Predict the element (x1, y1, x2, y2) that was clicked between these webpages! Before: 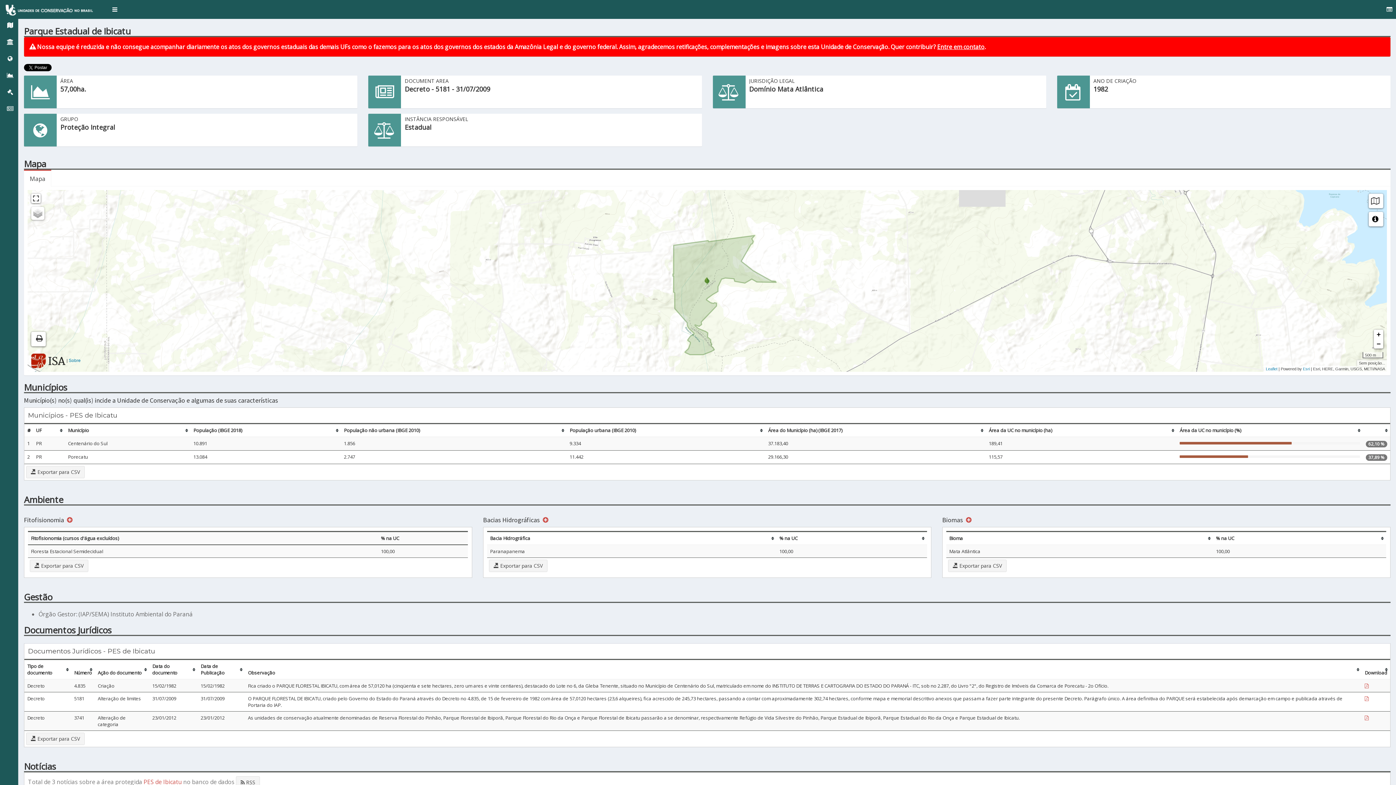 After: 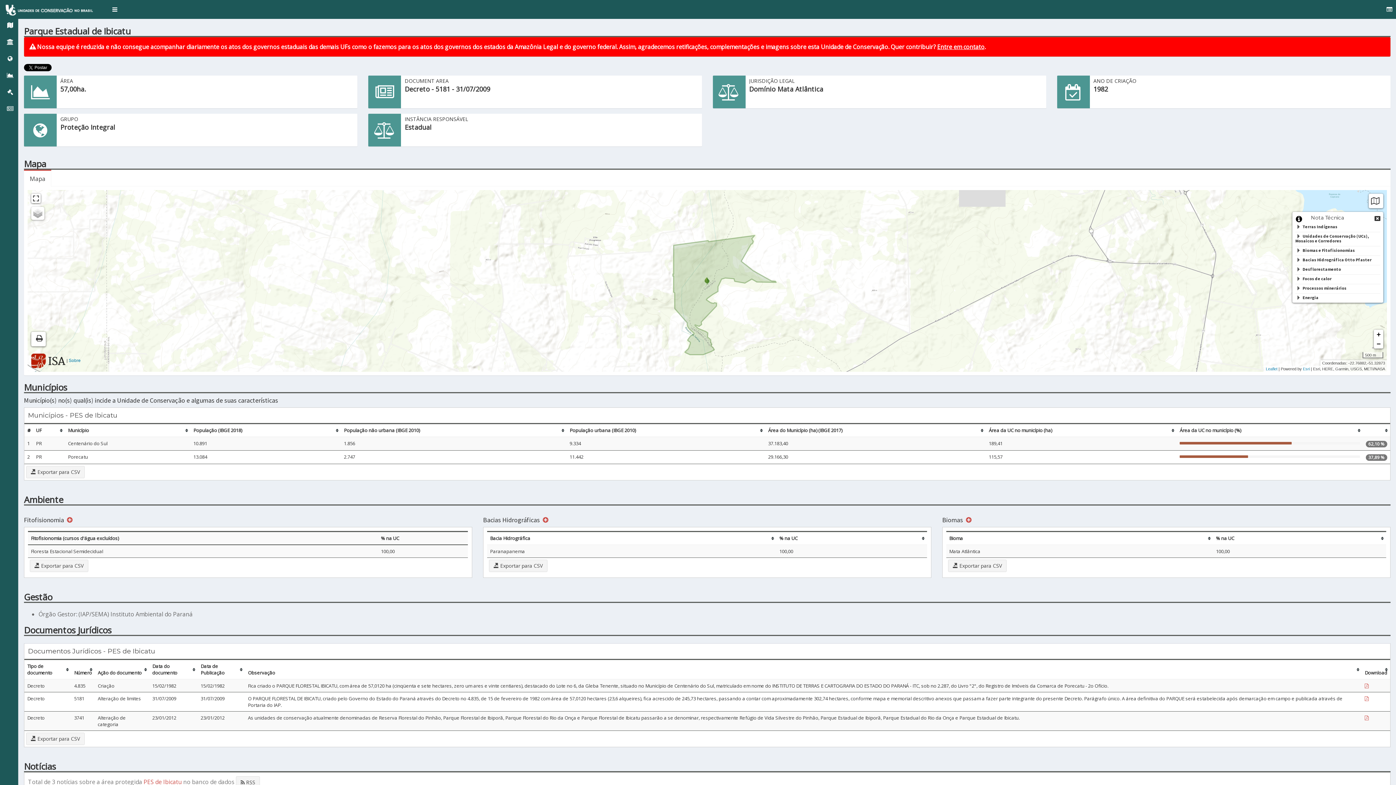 Action: bbox: (1370, 214, 1380, 224)